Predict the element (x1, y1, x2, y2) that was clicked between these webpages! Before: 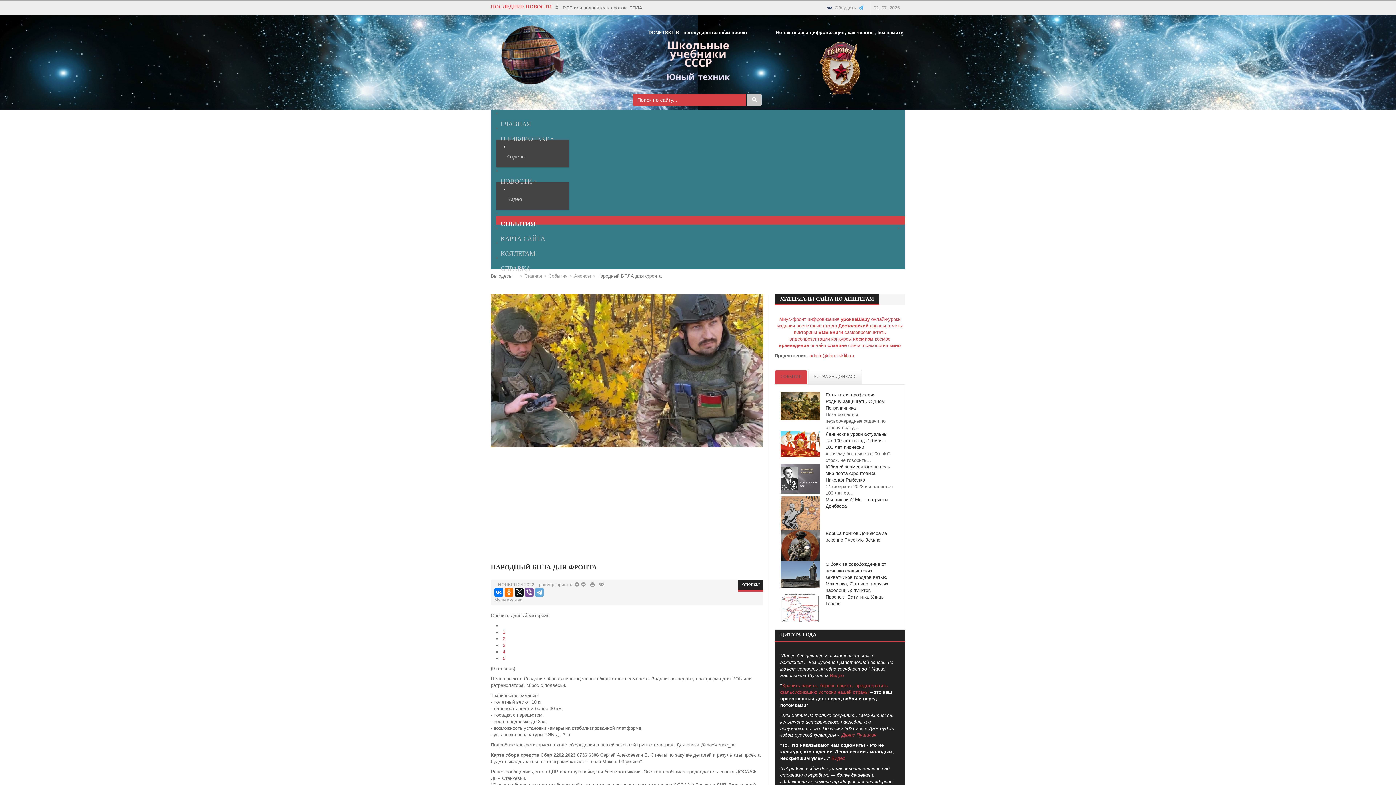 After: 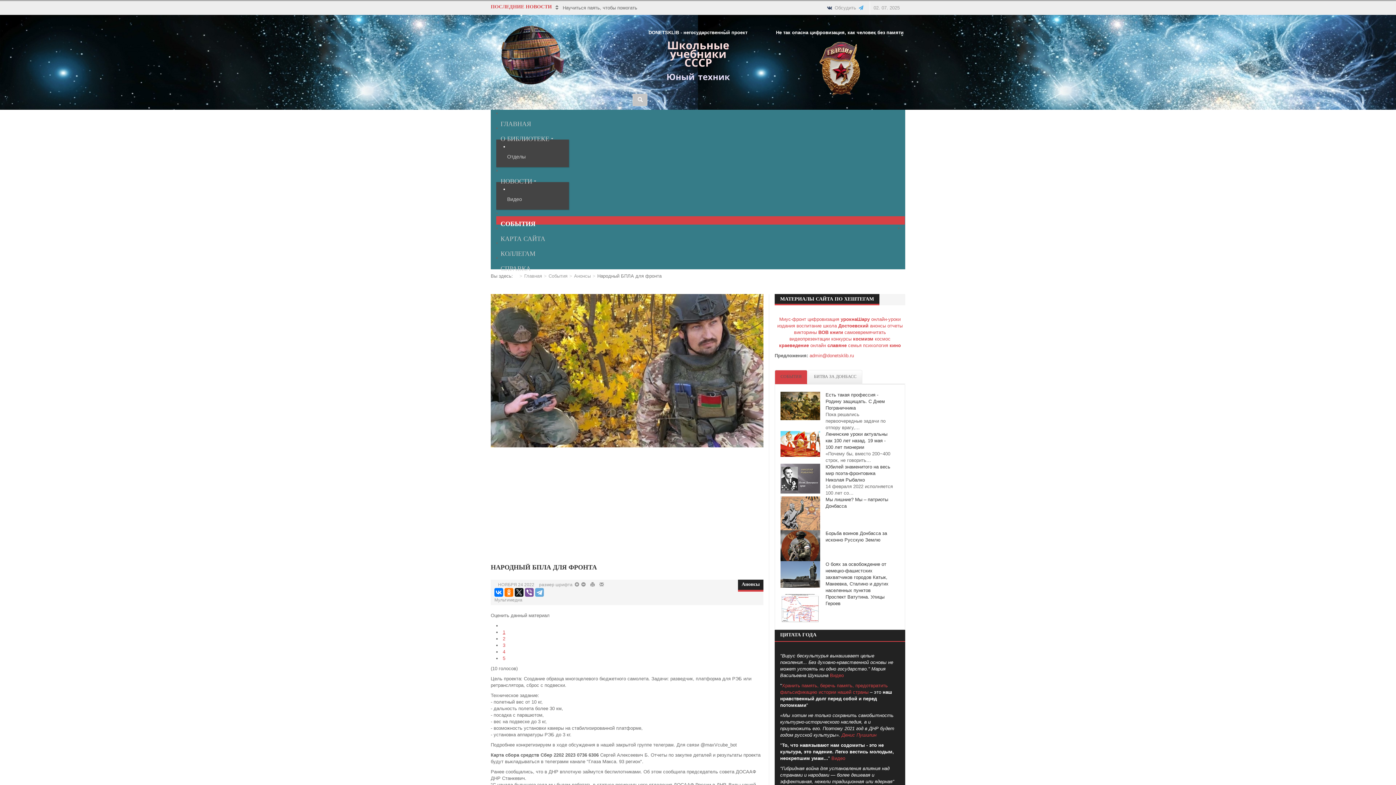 Action: label: 1 bbox: (502, 629, 505, 635)